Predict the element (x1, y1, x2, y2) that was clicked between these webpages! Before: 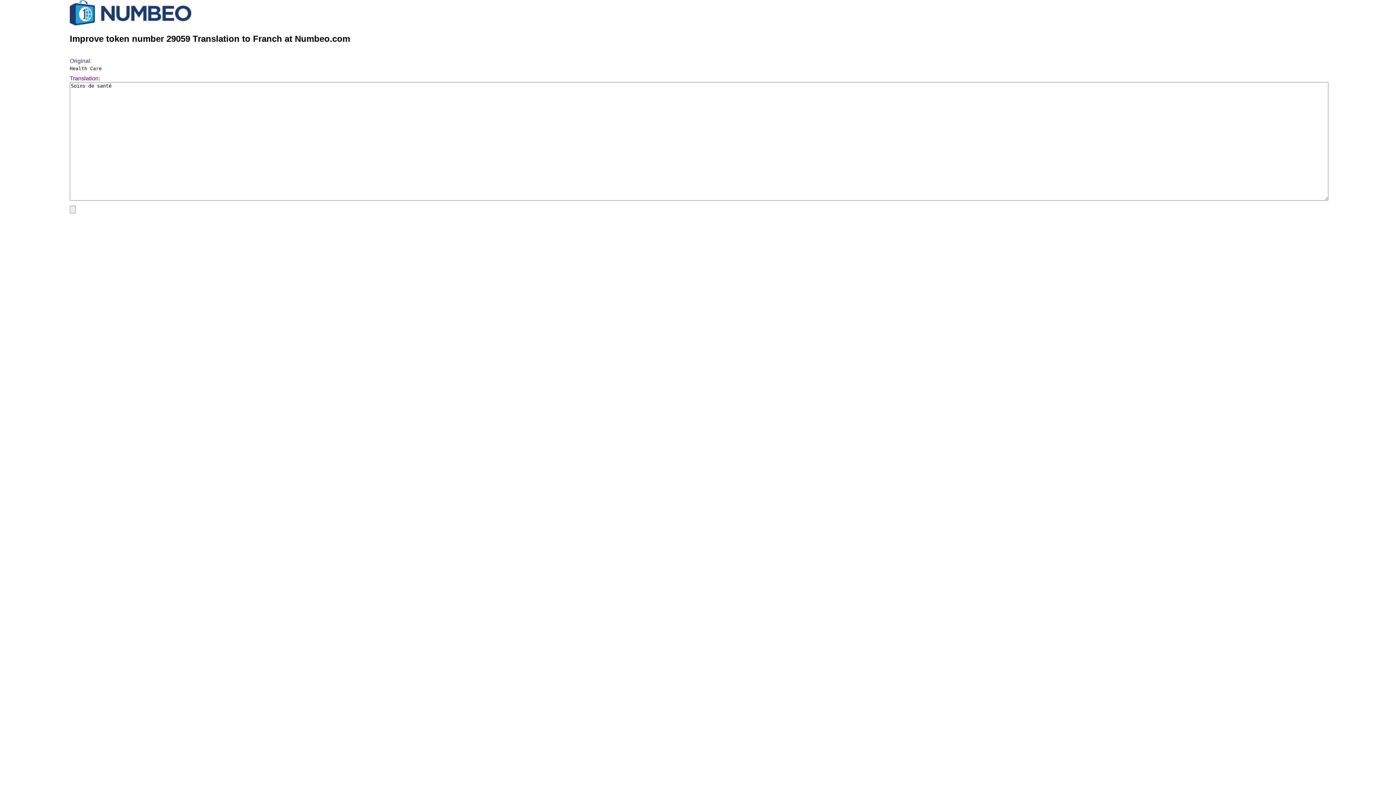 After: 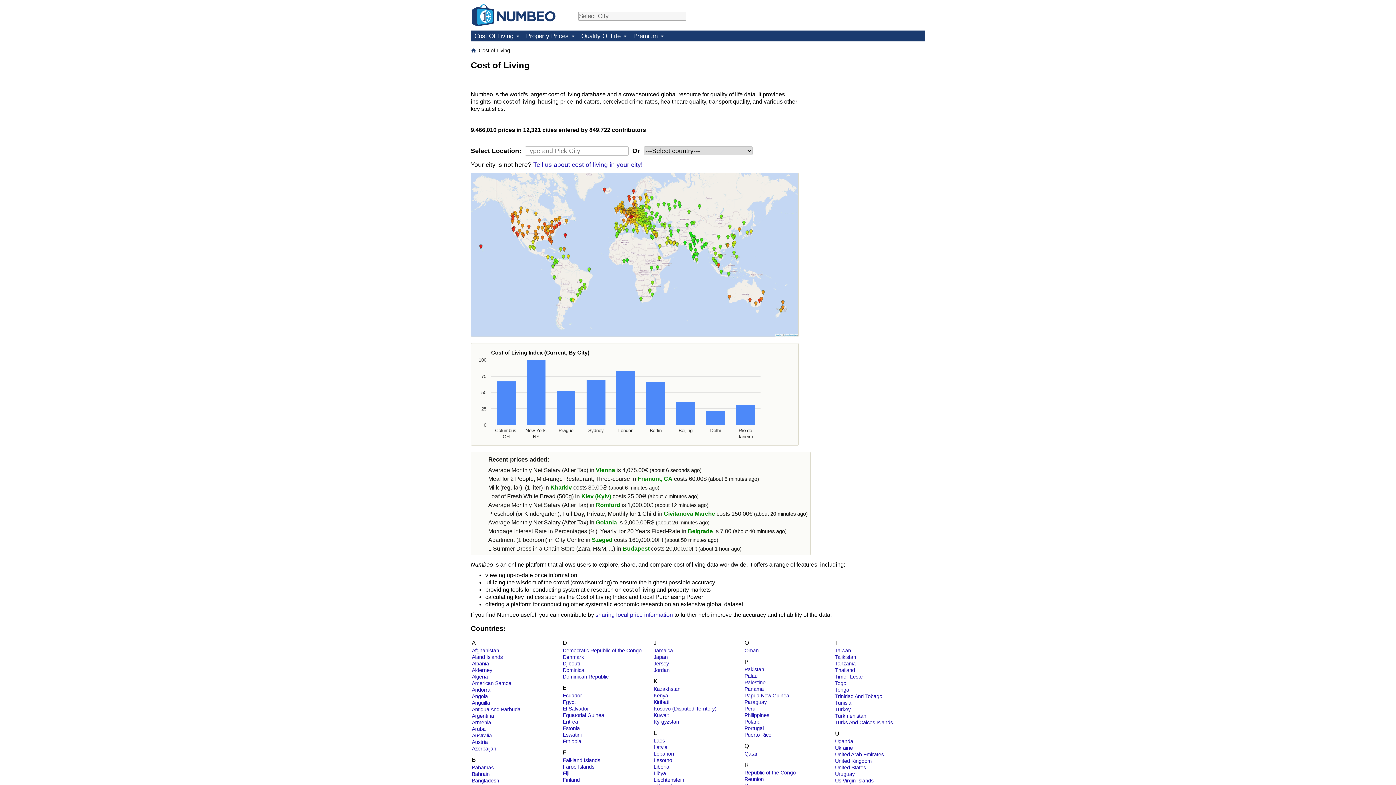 Action: bbox: (69, 20, 191, 26)